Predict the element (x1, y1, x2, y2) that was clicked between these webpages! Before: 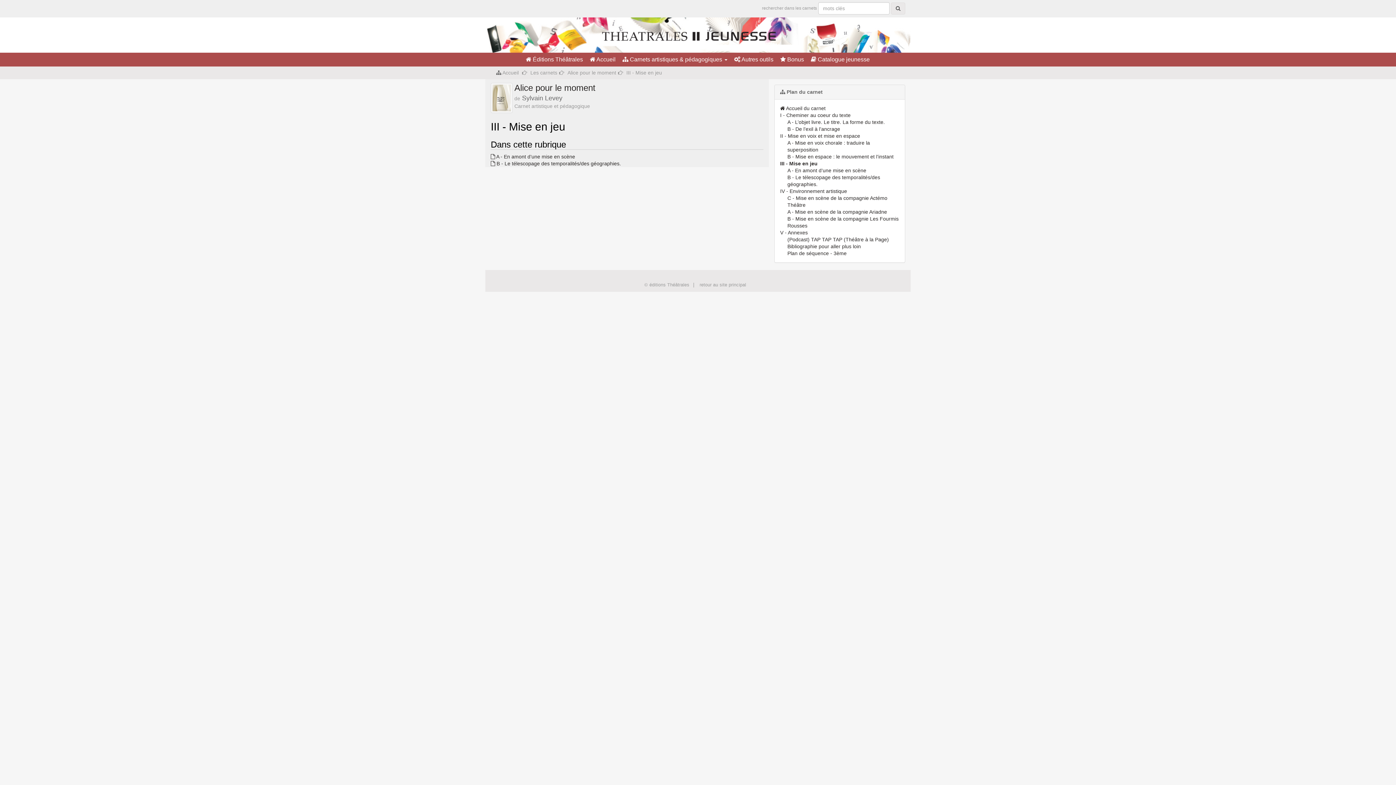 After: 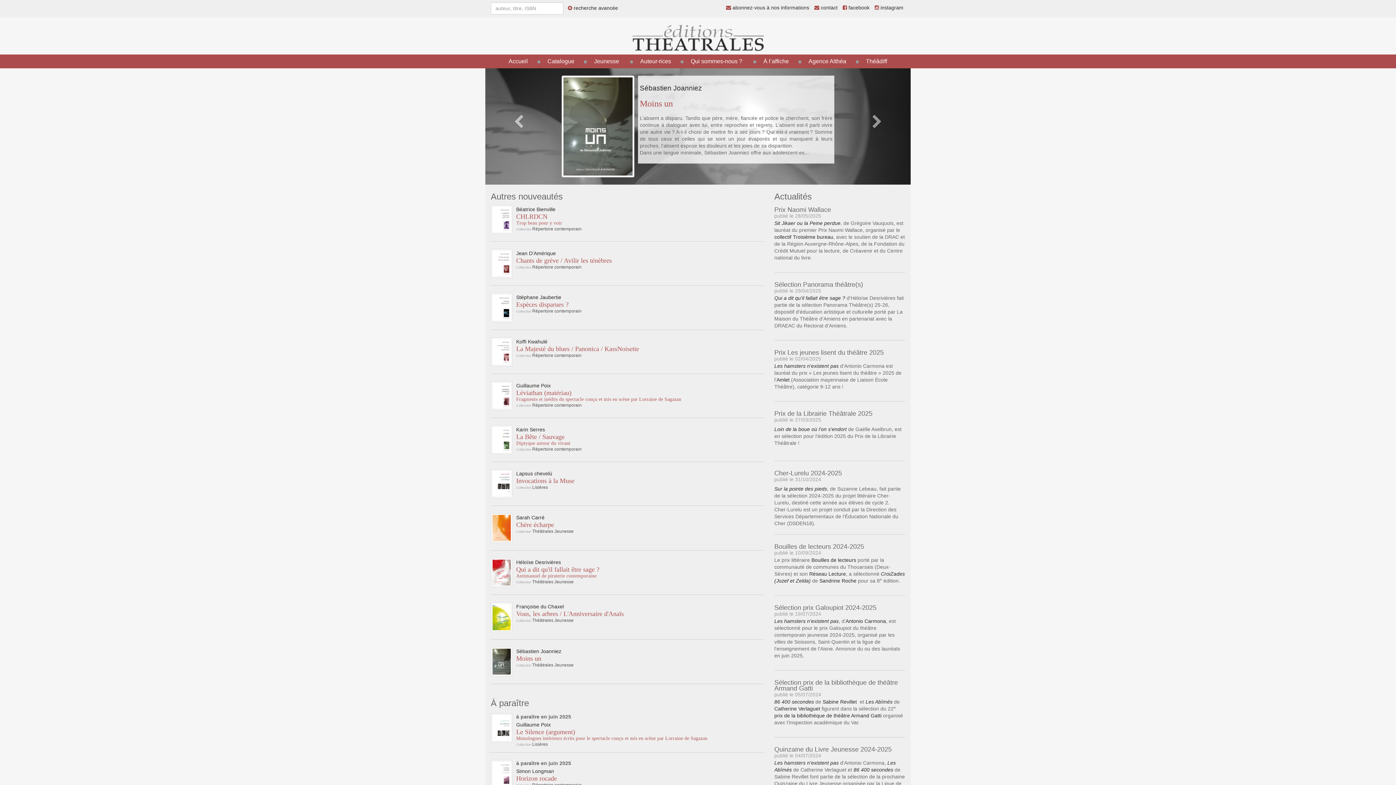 Action: bbox: (699, 282, 746, 287) label: retour au site principal